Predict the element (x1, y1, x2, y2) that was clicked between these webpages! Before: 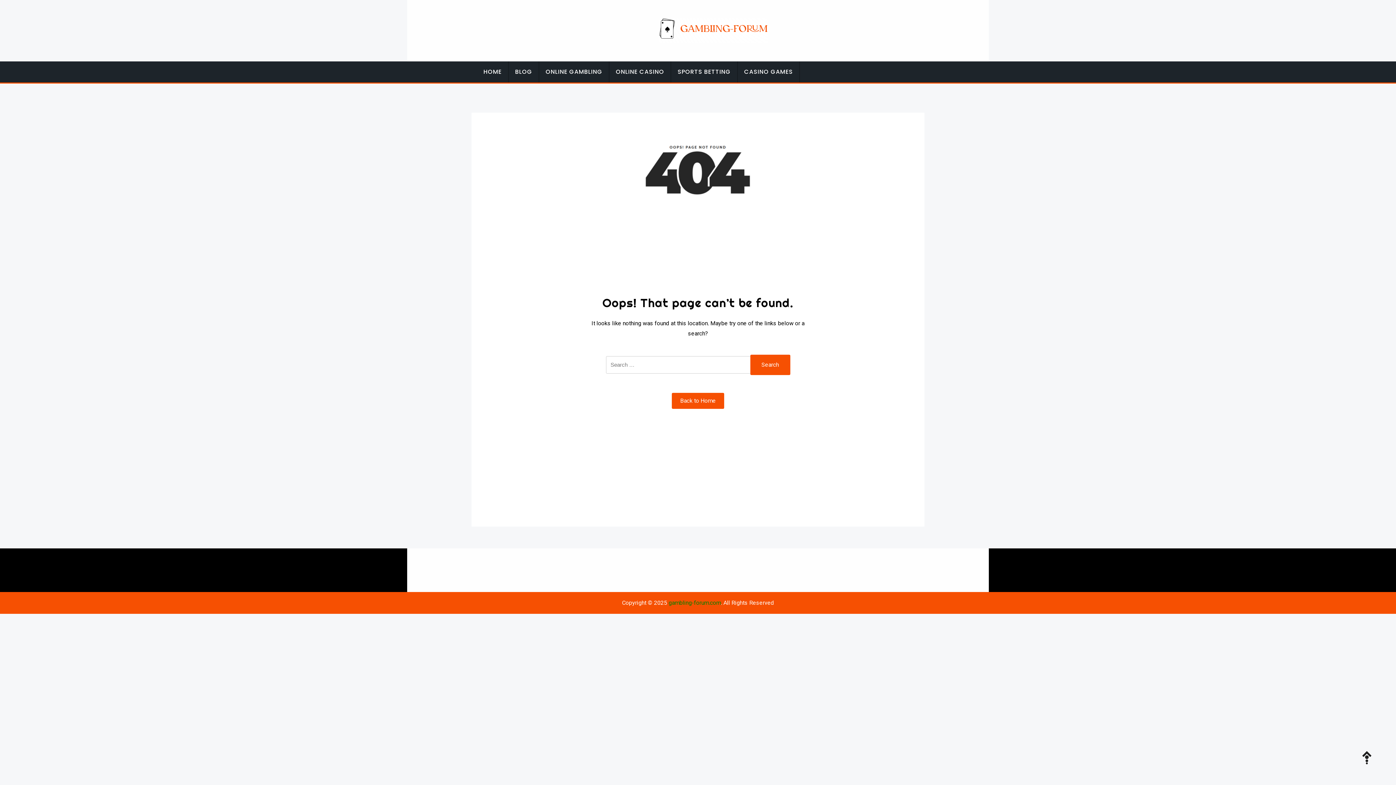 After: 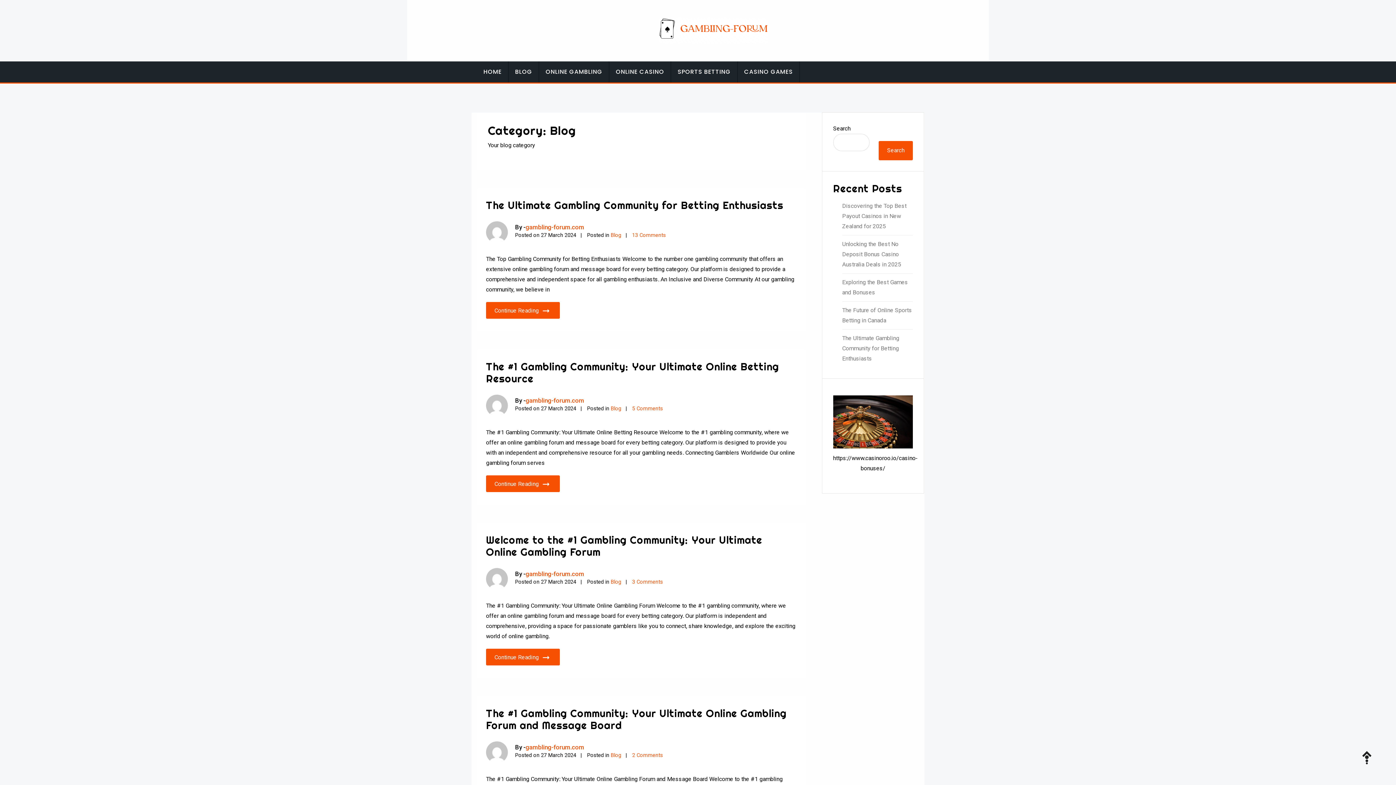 Action: bbox: (508, 61, 539, 82) label: BLOG